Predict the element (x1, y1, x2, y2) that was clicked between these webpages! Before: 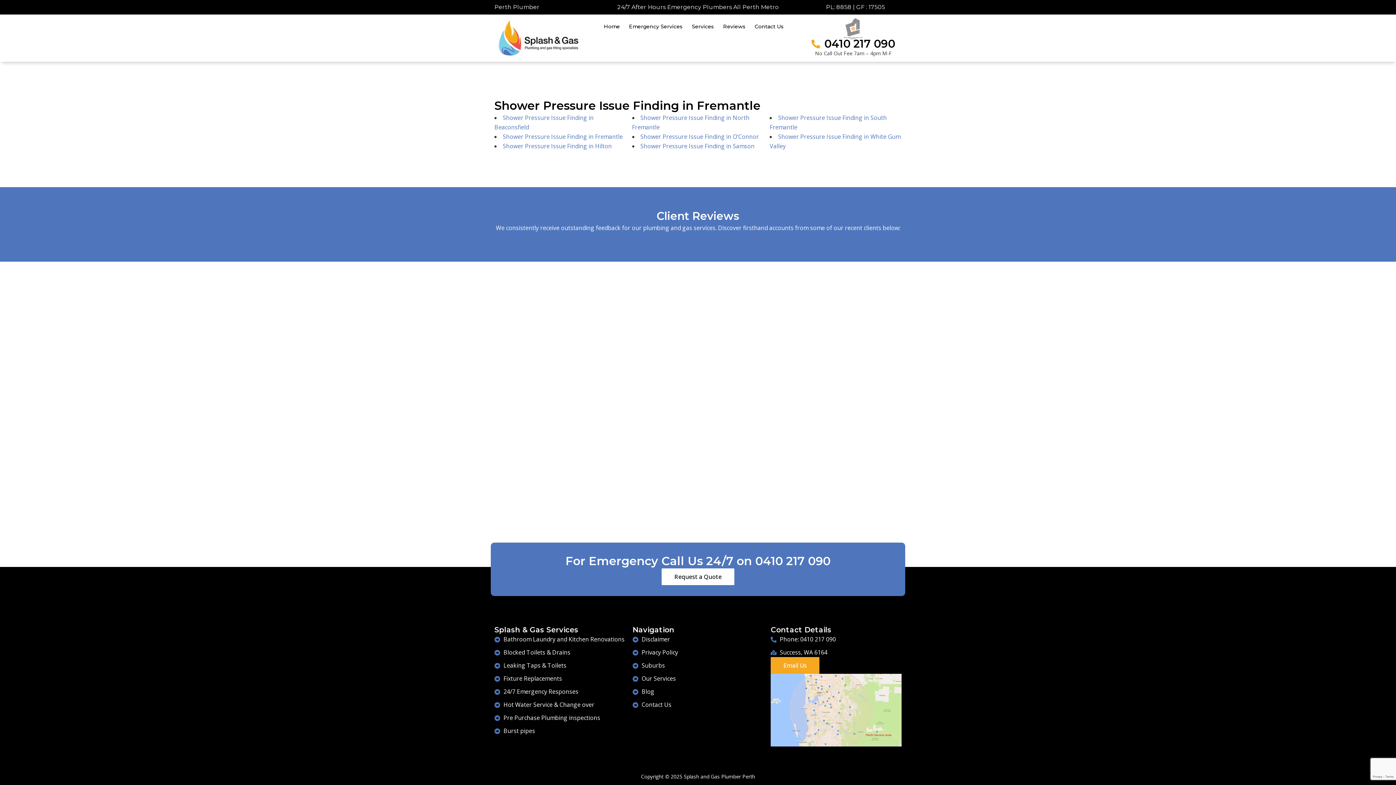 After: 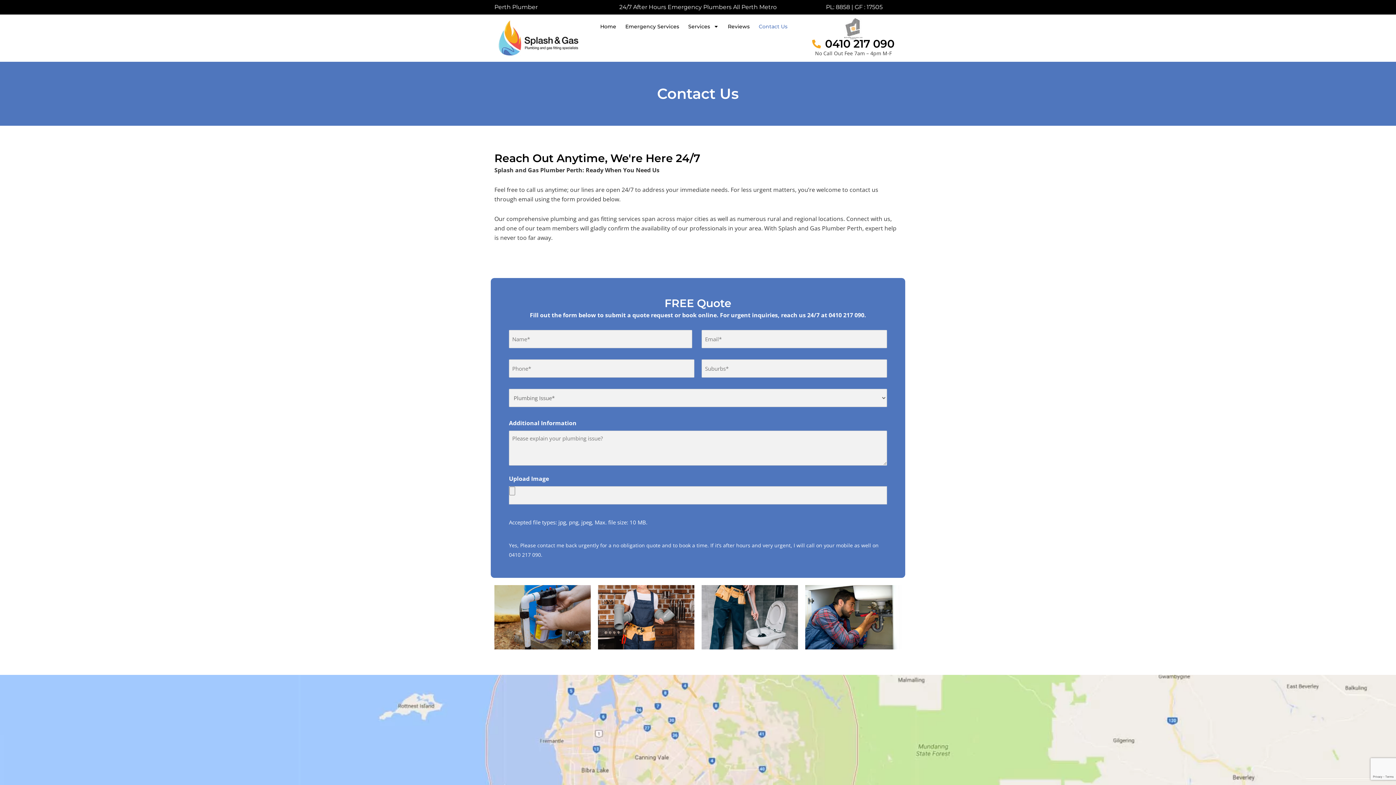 Action: label: Request a Quote bbox: (661, 568, 734, 585)